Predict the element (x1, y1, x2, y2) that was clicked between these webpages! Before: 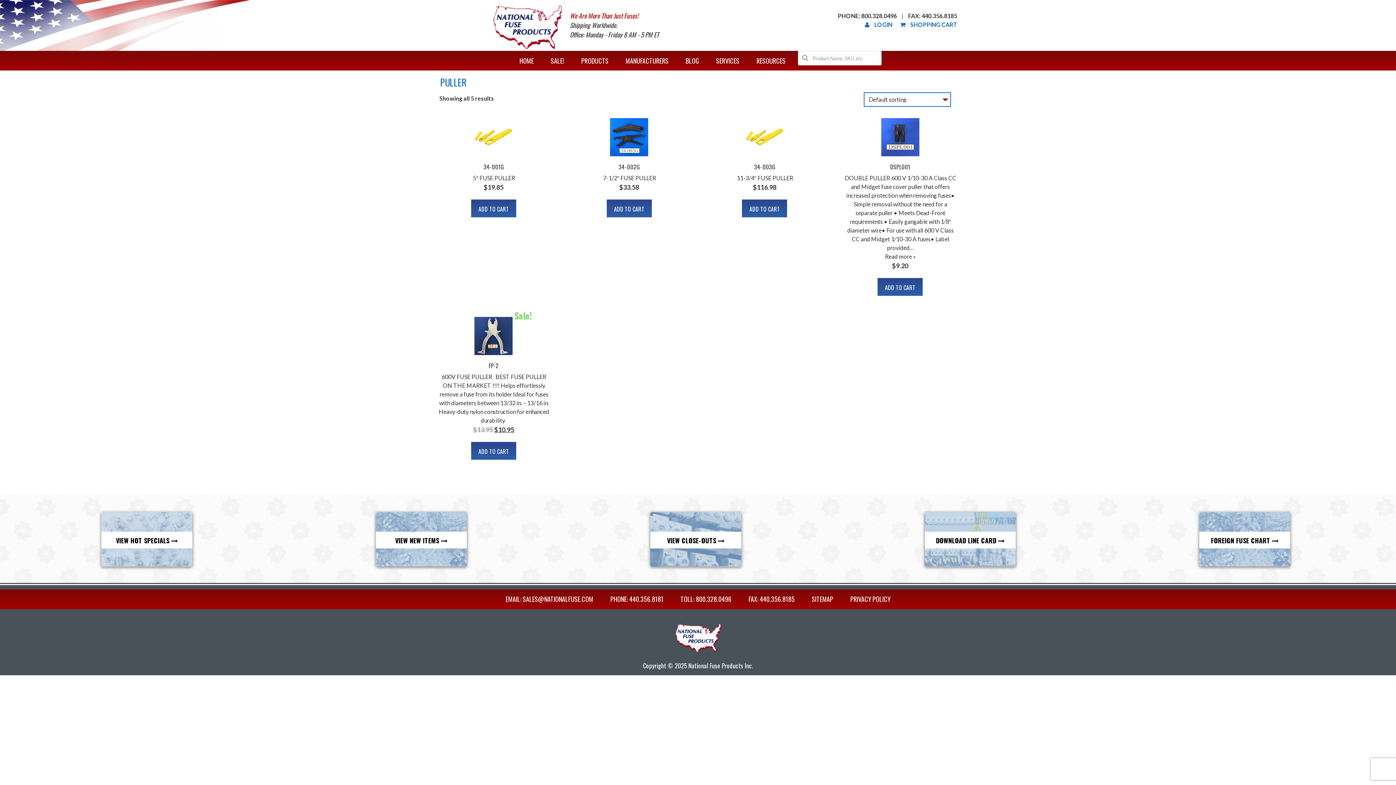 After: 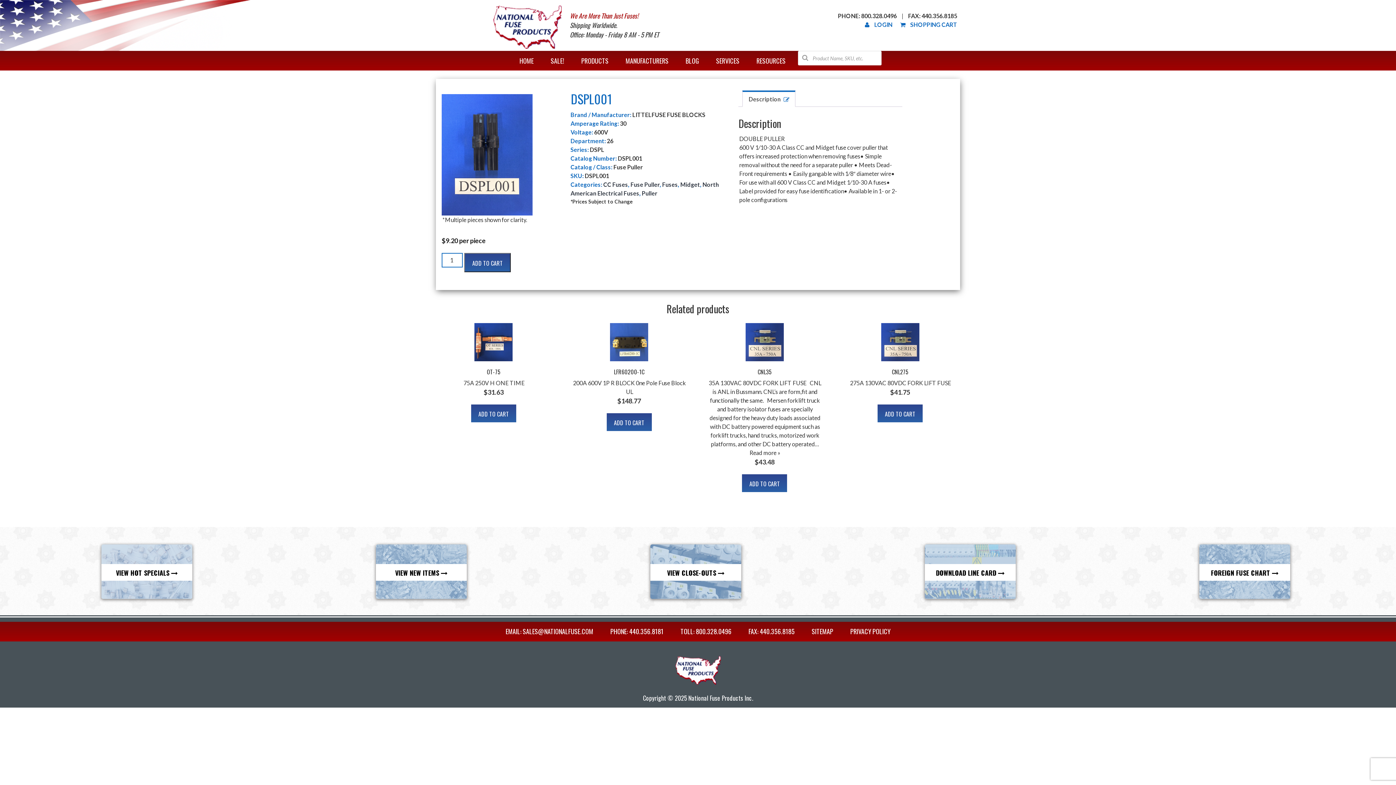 Action: label: DSPL001 bbox: (842, 114, 958, 173)